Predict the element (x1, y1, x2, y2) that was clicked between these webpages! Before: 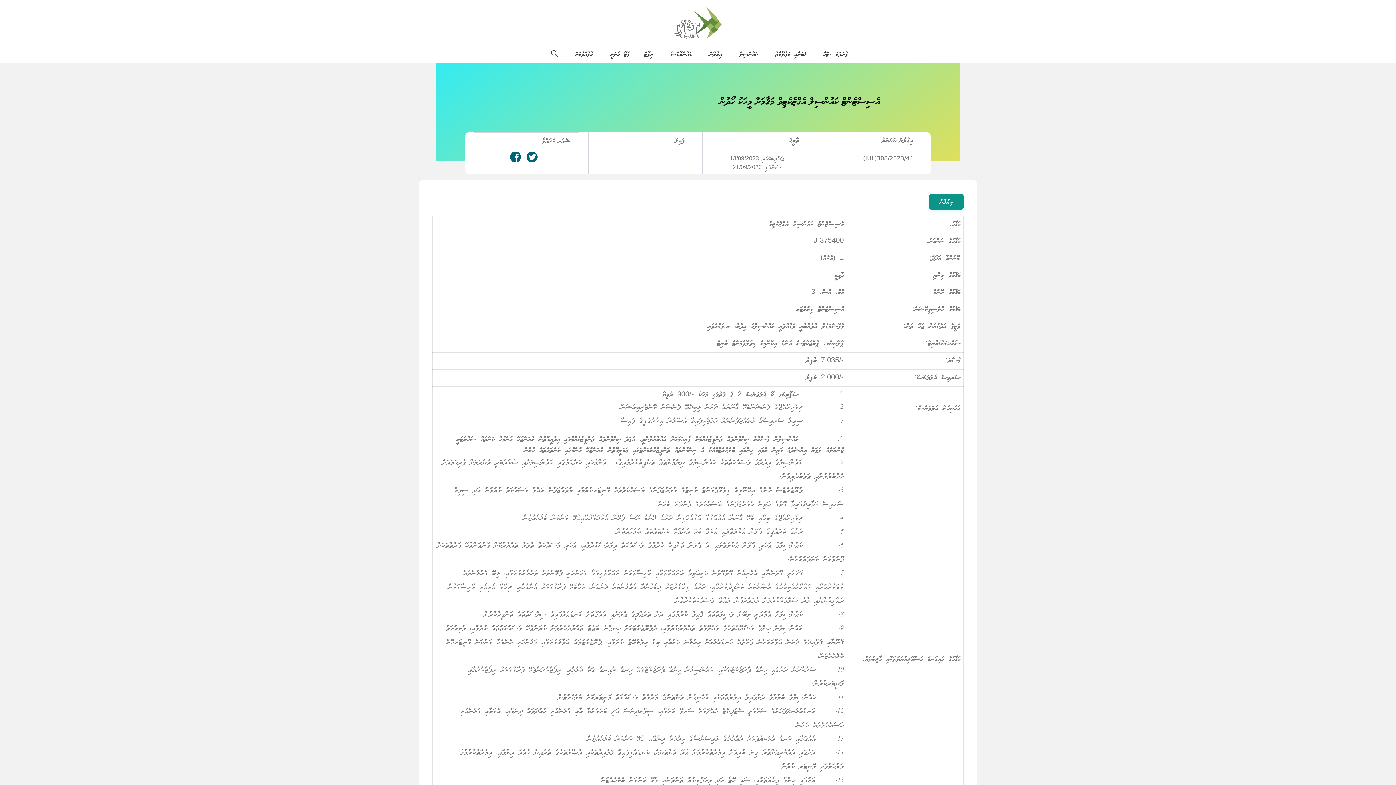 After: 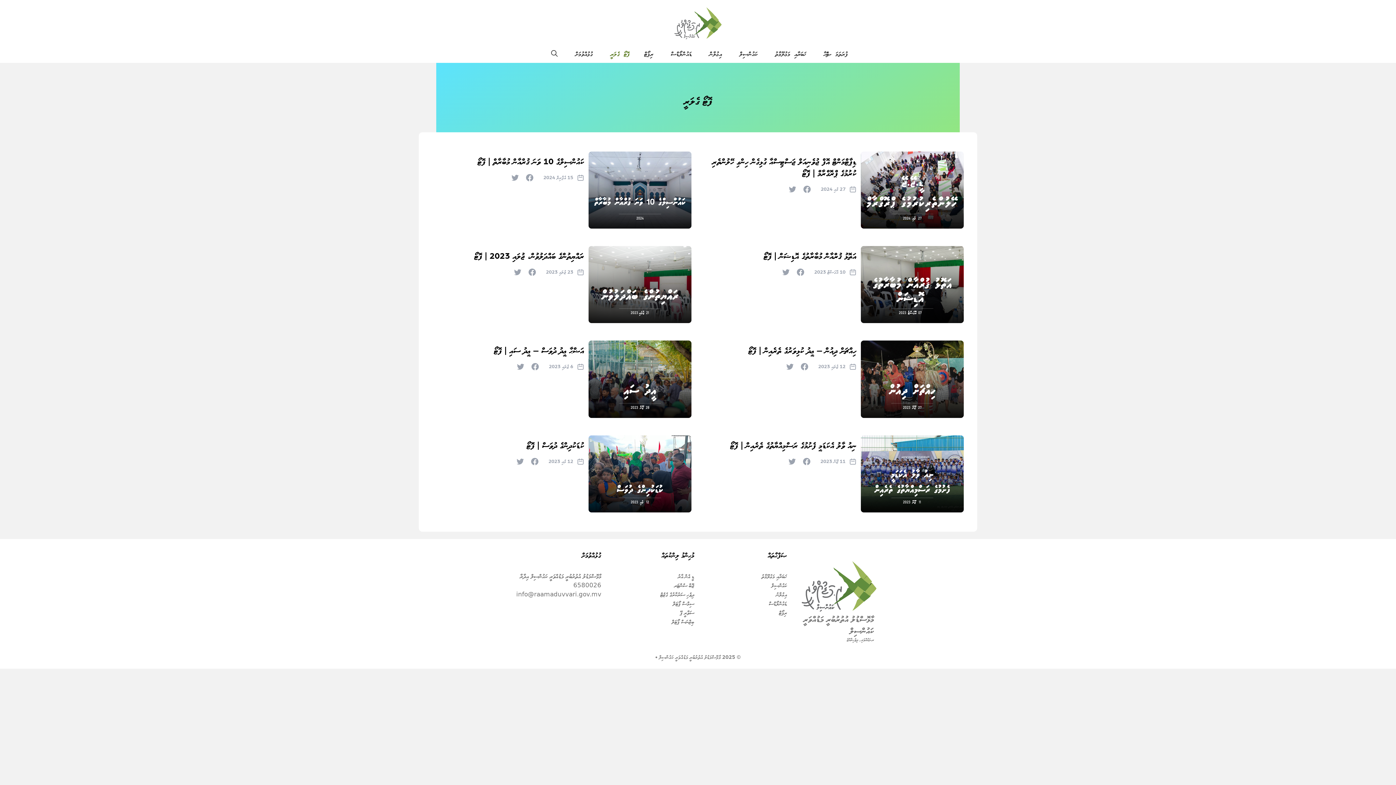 Action: label: ފޮޓޯ ގެލަރީ bbox: (601, 46, 635, 62)